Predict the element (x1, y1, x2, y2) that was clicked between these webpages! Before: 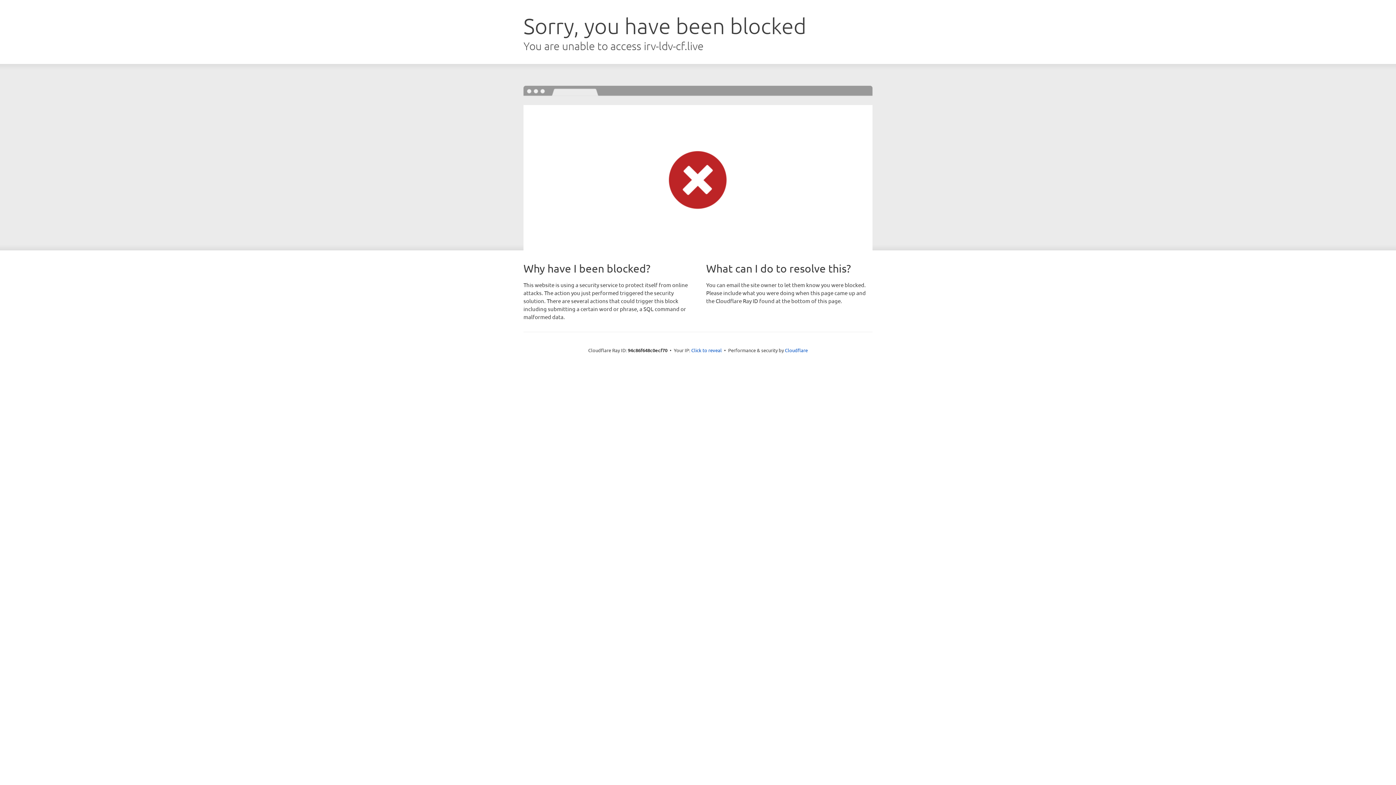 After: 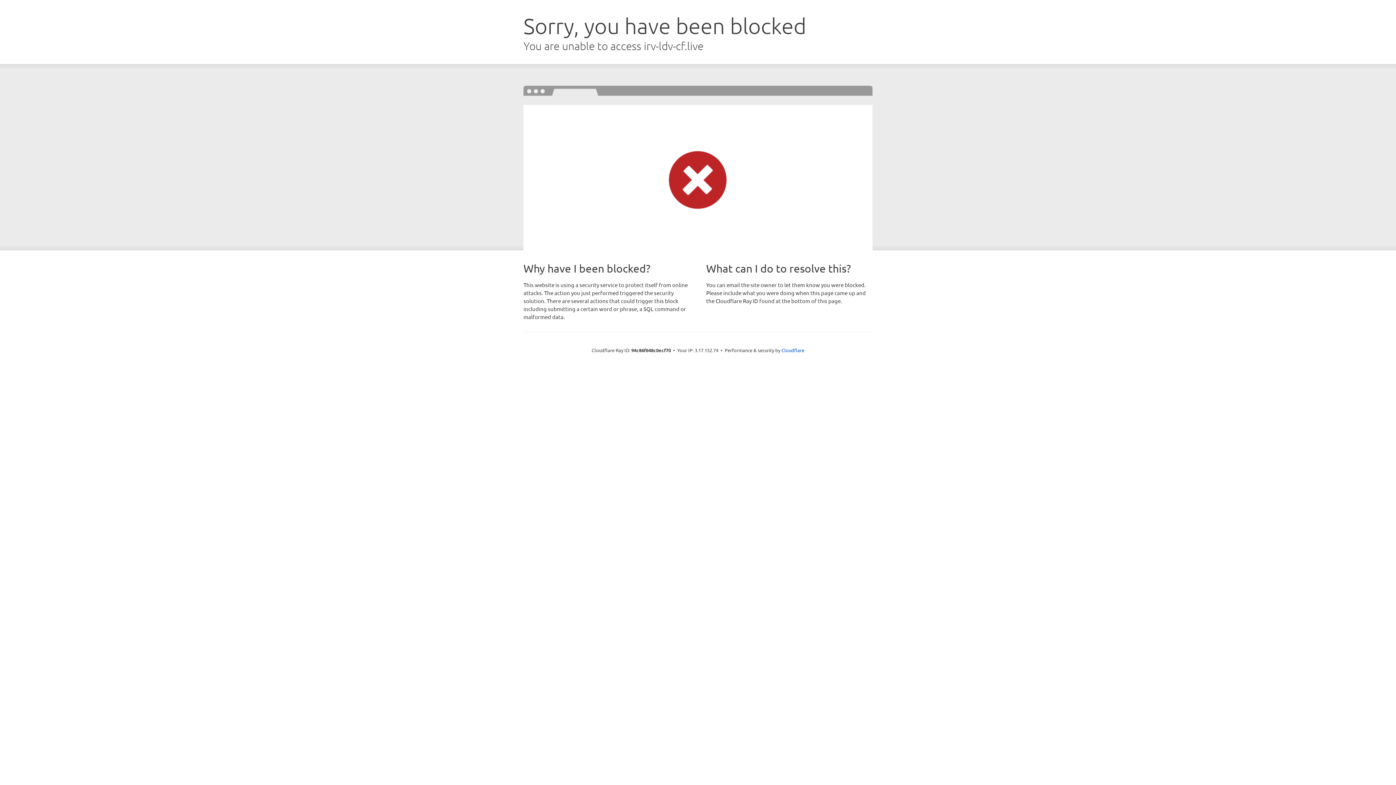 Action: bbox: (691, 346, 722, 353) label: Click to reveal